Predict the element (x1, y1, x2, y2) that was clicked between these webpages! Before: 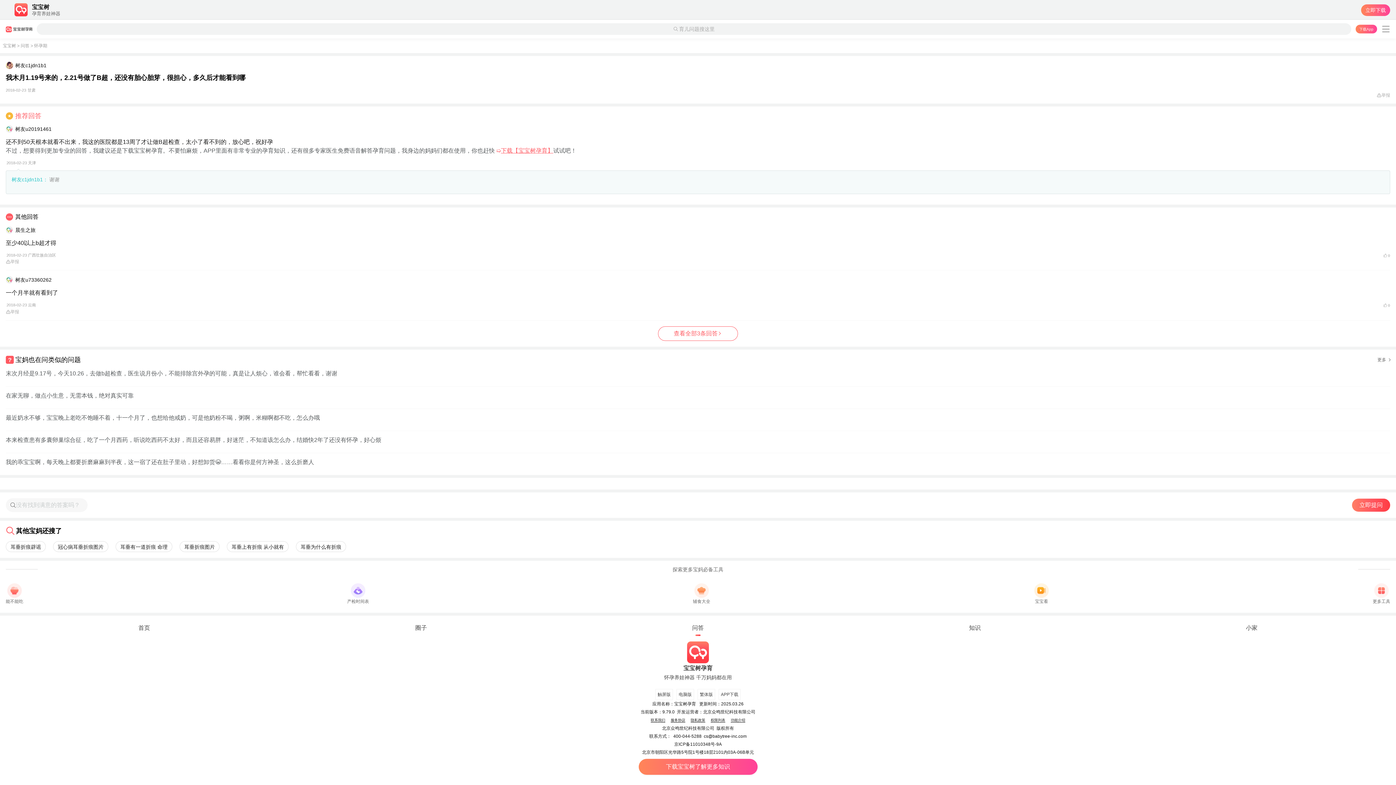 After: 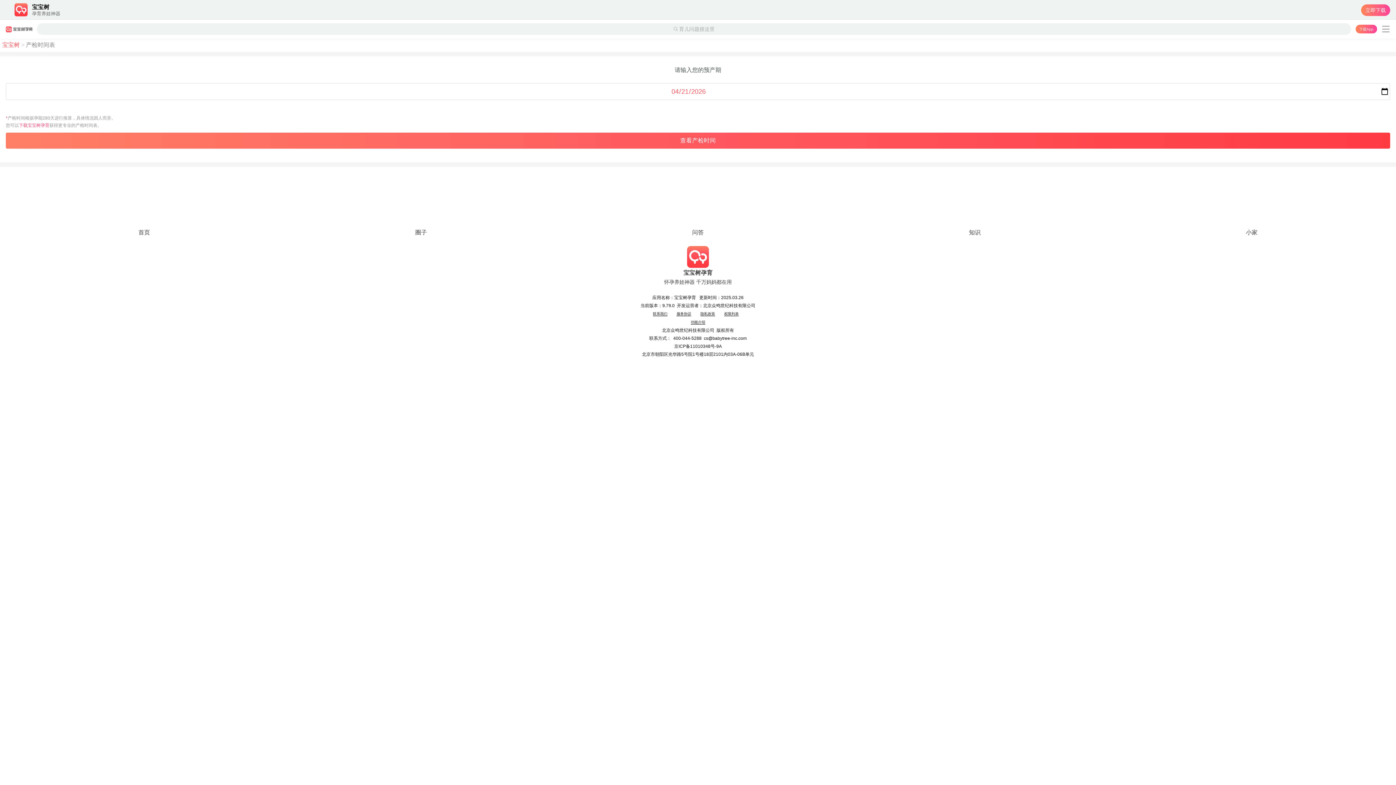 Action: bbox: (347, 583, 369, 604) label: 产检时间表